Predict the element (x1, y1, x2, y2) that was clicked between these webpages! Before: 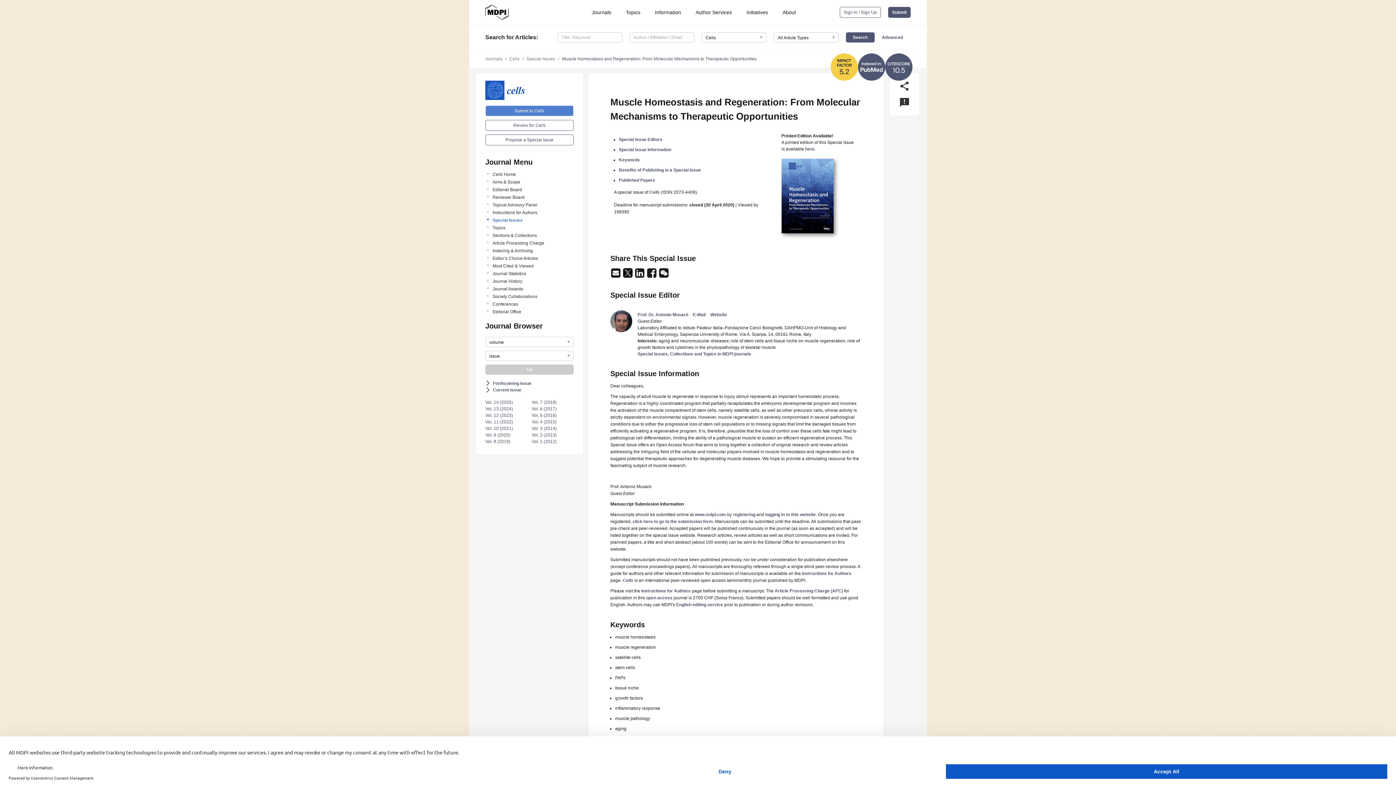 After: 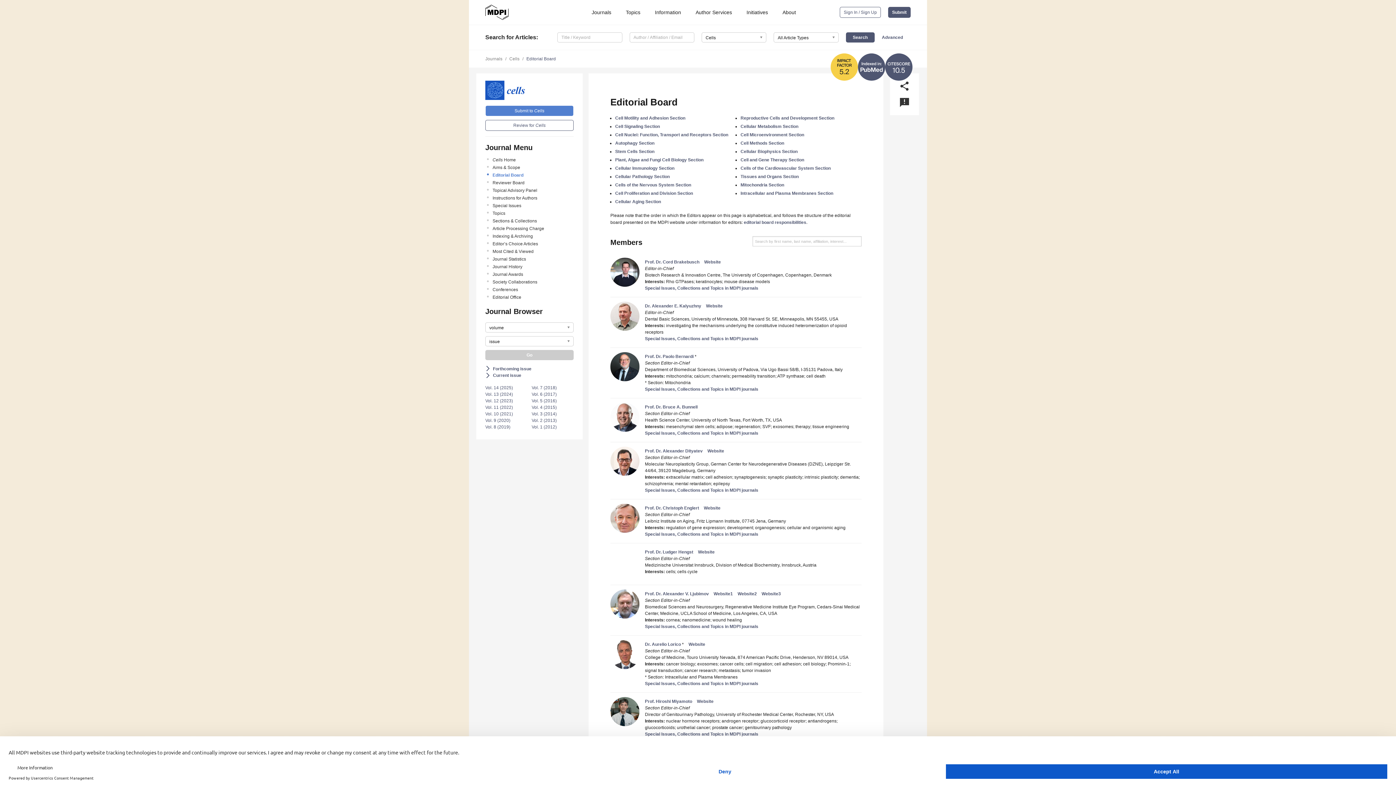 Action: label: Editorial Board bbox: (492, 186, 573, 192)